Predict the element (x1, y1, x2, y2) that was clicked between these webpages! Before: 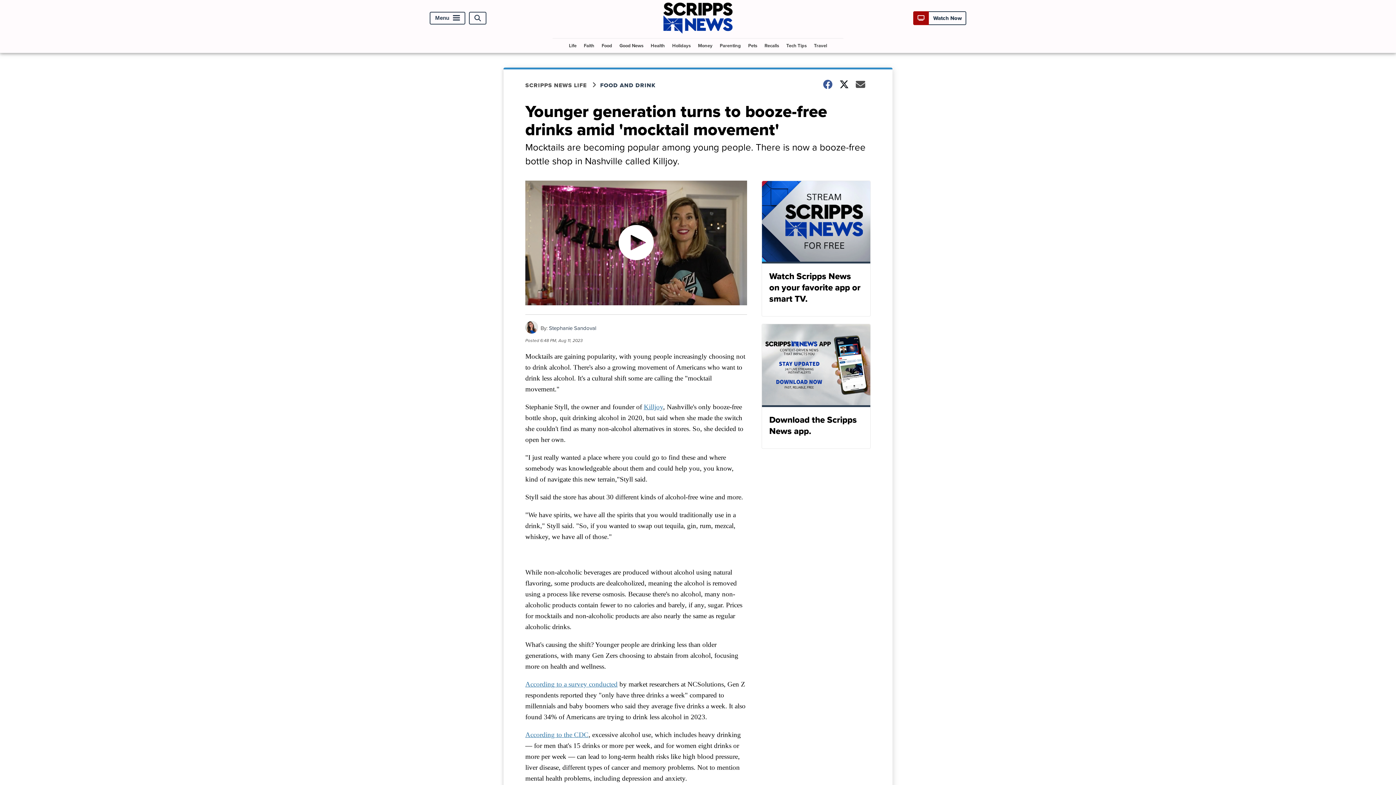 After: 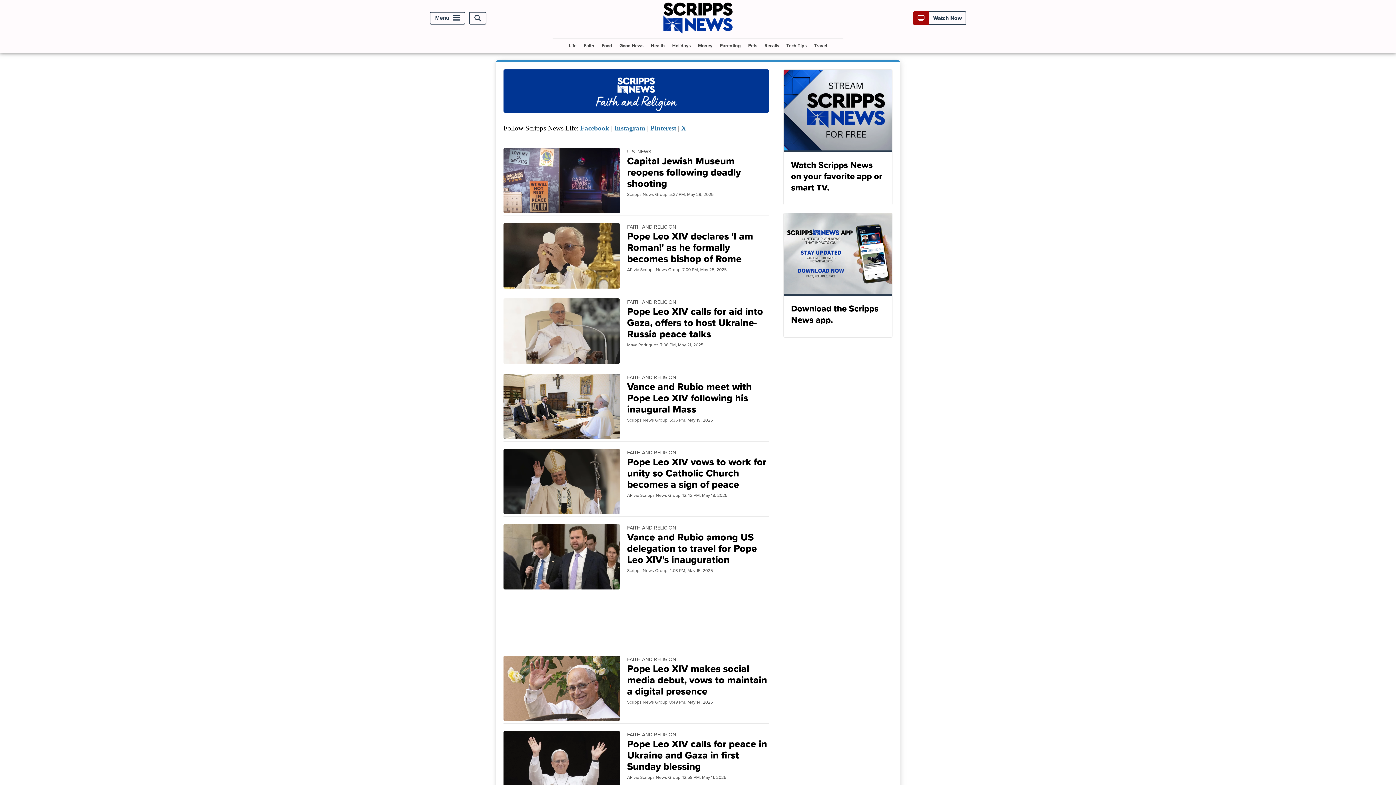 Action: bbox: (581, 38, 597, 52) label: Faith